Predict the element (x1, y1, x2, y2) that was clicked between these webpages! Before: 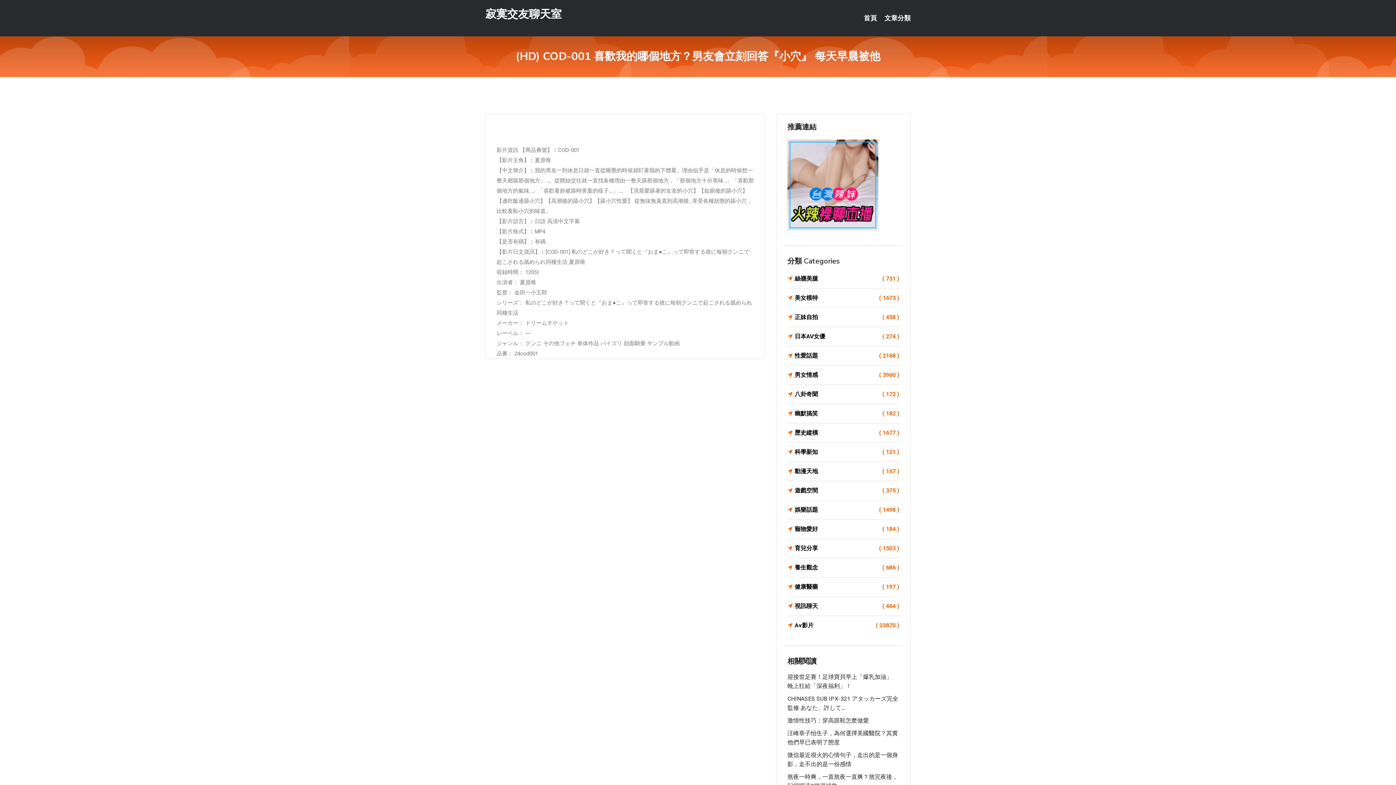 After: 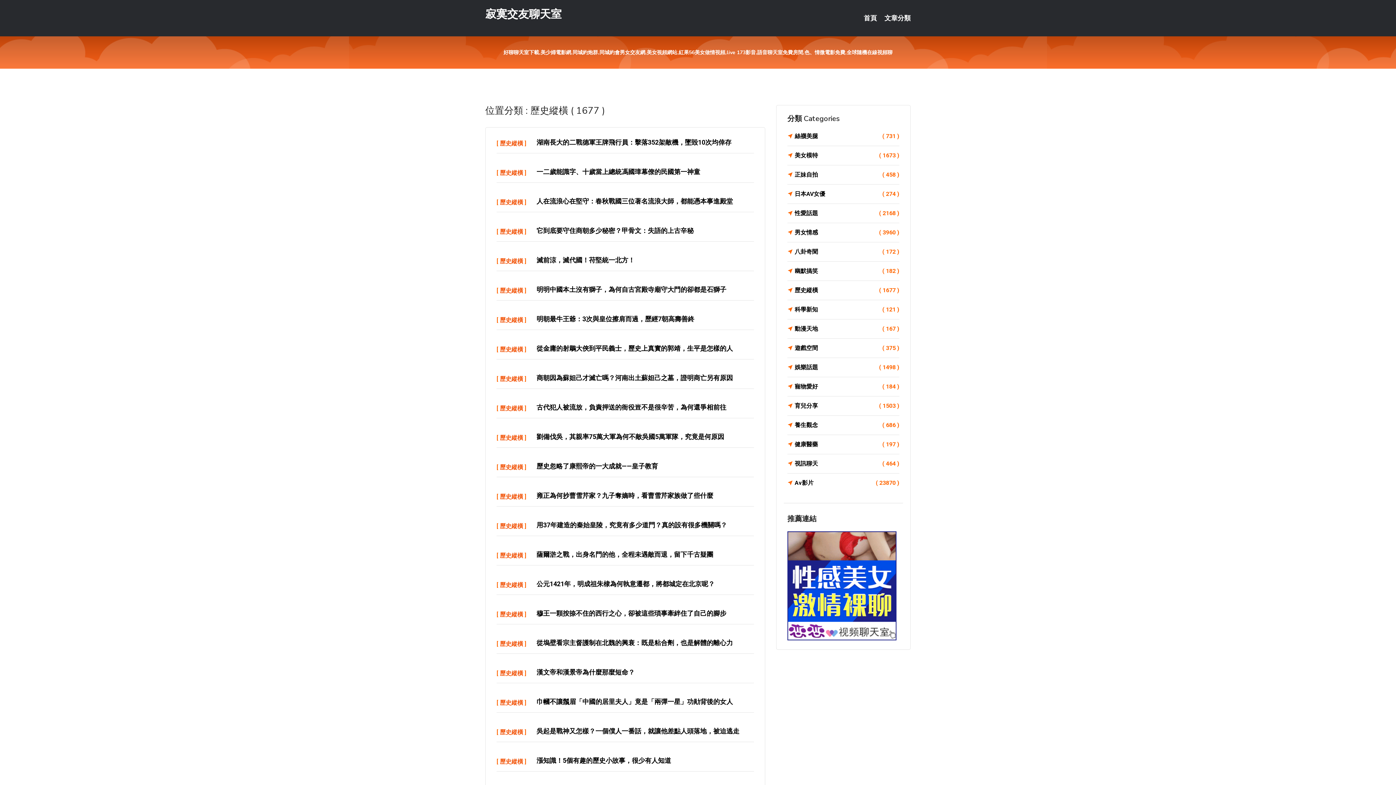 Action: label: 歷史縱橫
( 1677 ) bbox: (787, 428, 899, 438)